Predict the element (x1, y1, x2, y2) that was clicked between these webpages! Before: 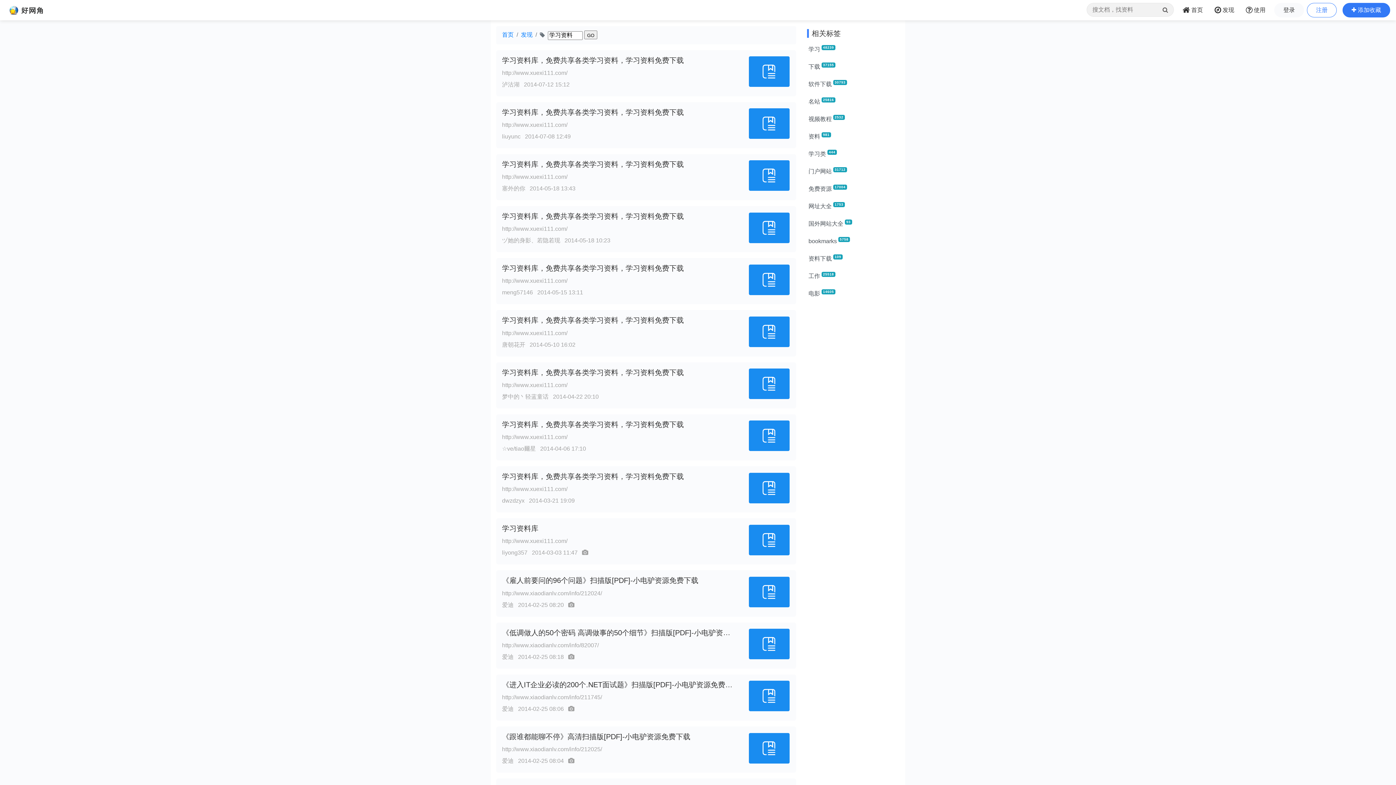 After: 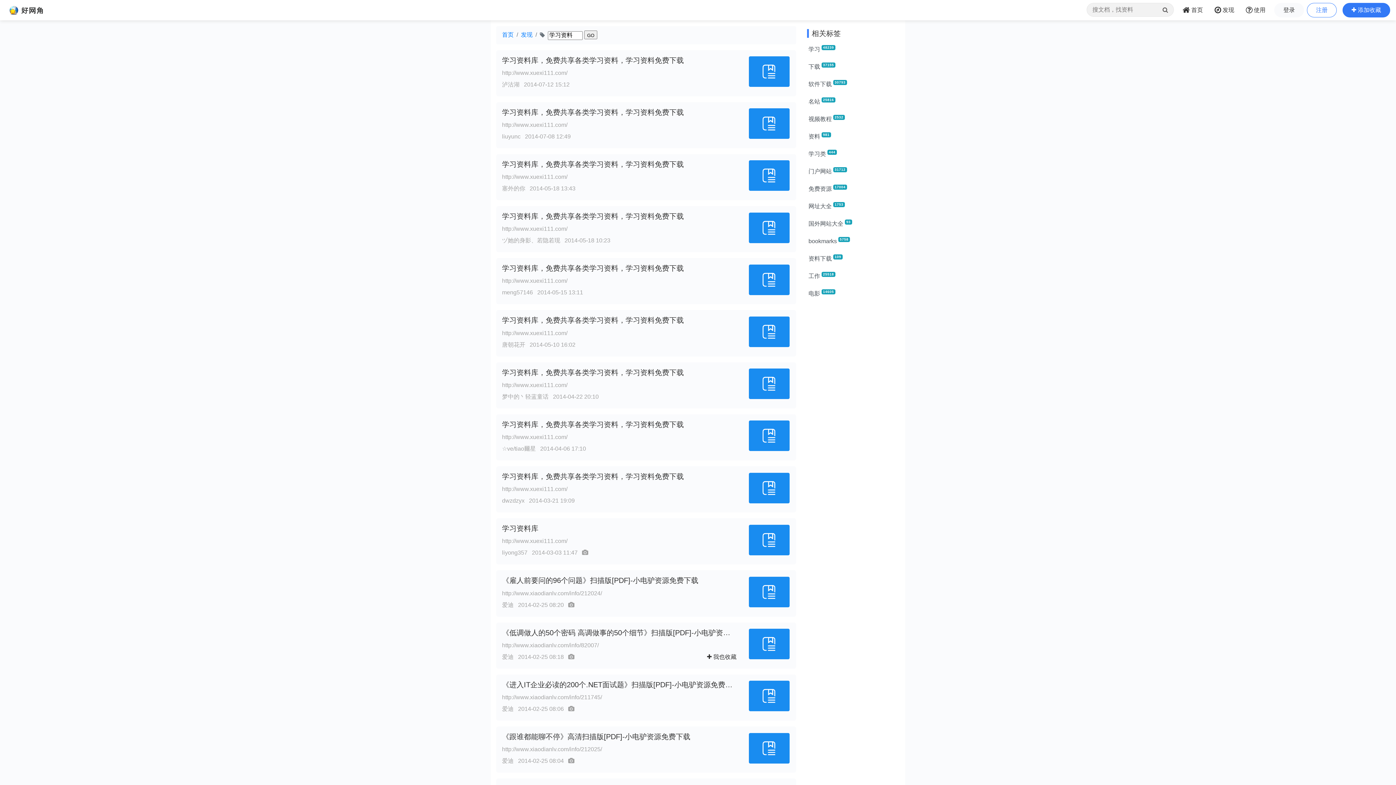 Action: bbox: (745, 625, 792, 659)